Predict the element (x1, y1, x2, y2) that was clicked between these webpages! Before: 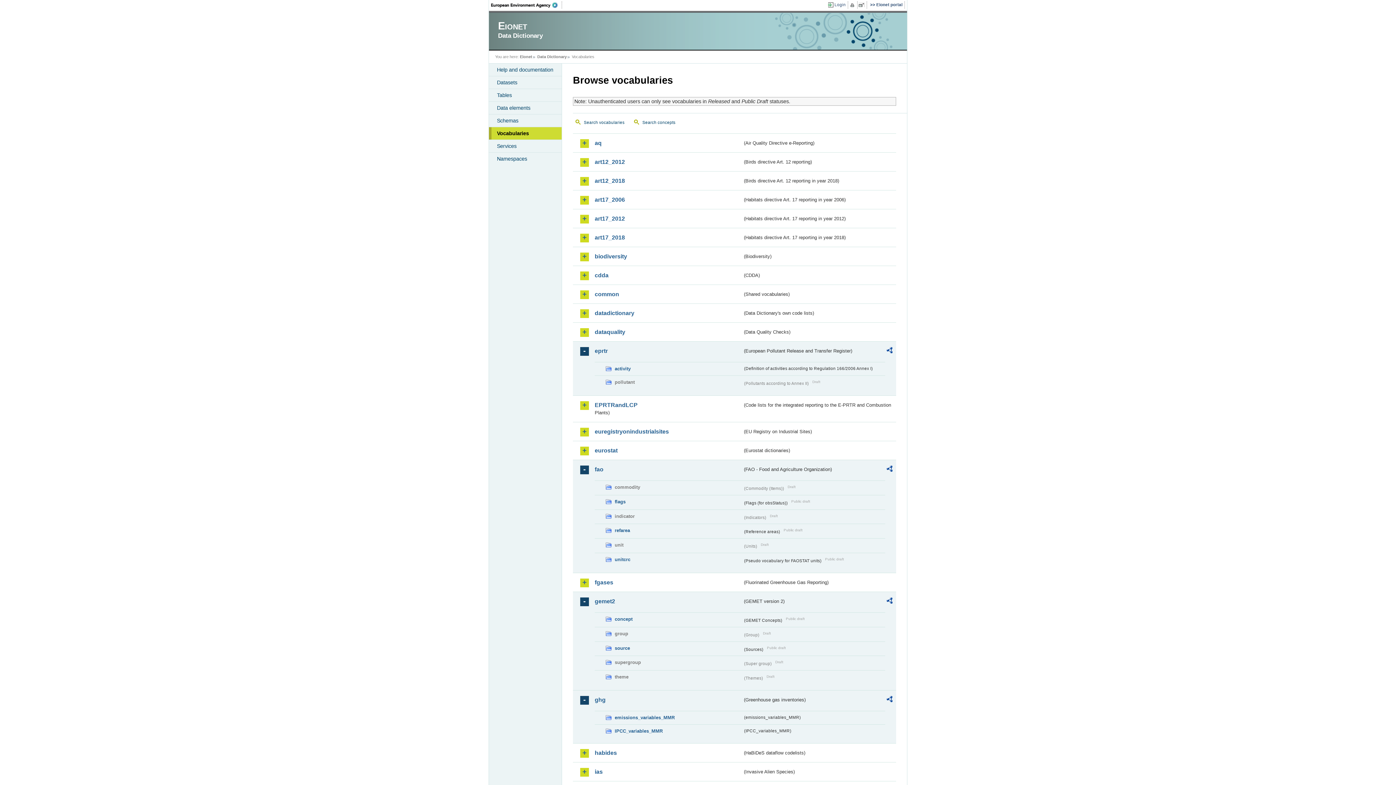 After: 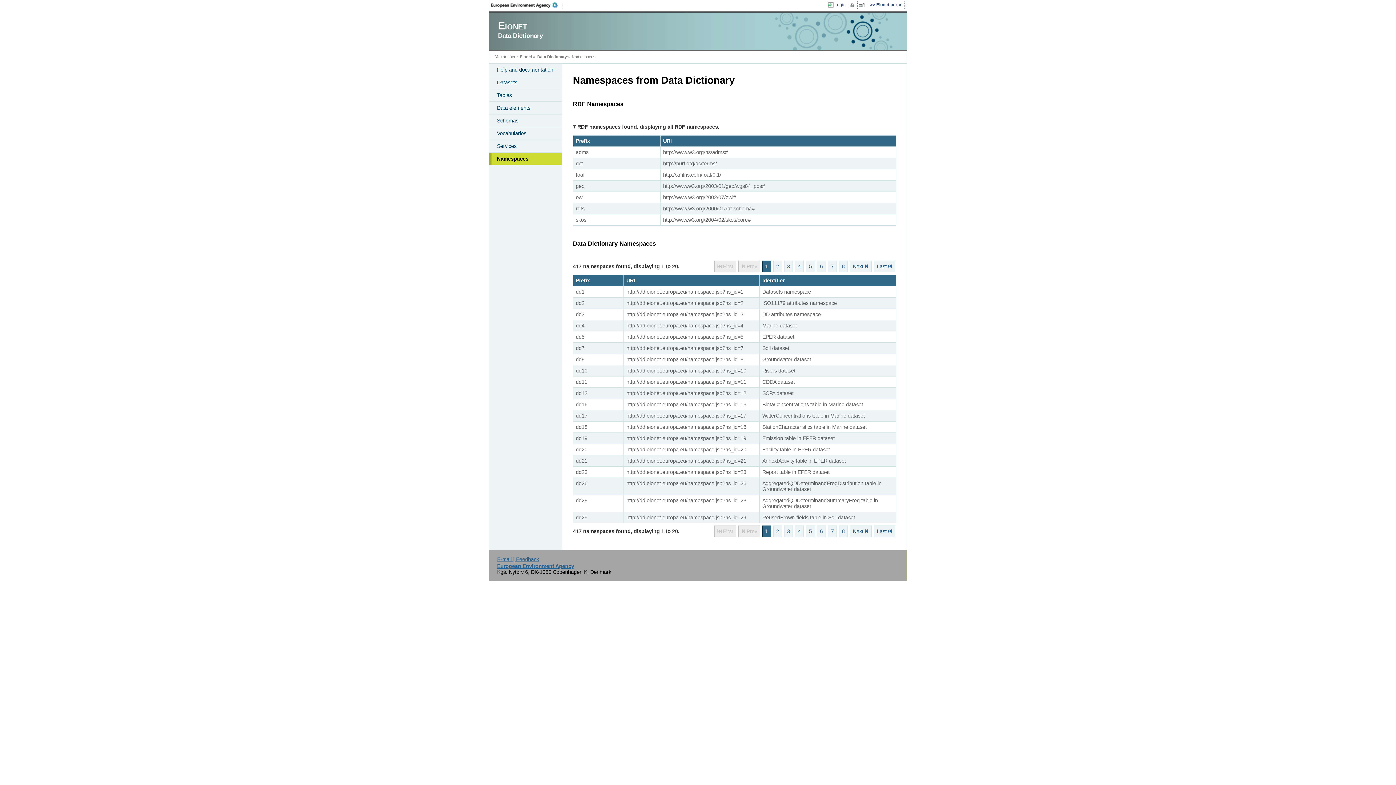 Action: label: Namespaces bbox: (489, 152, 561, 165)